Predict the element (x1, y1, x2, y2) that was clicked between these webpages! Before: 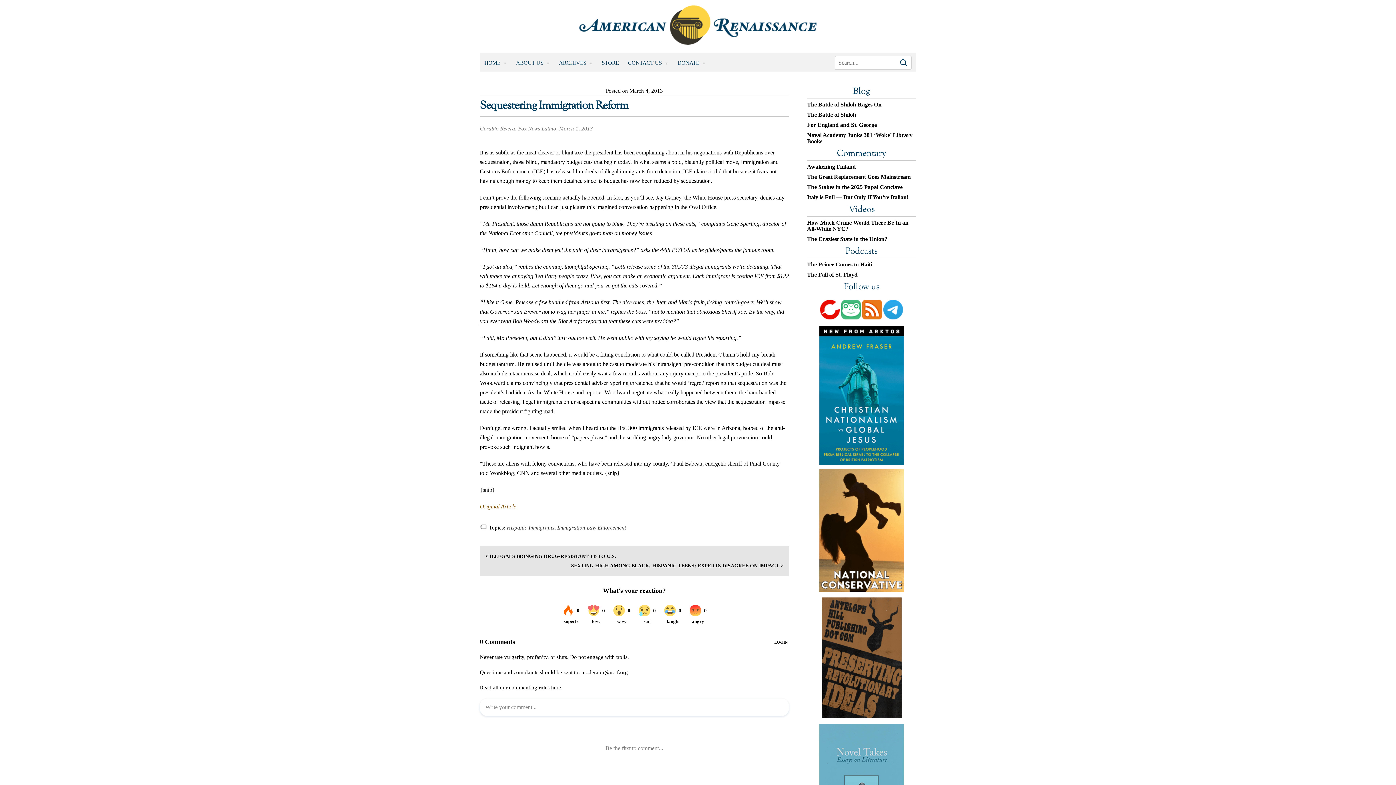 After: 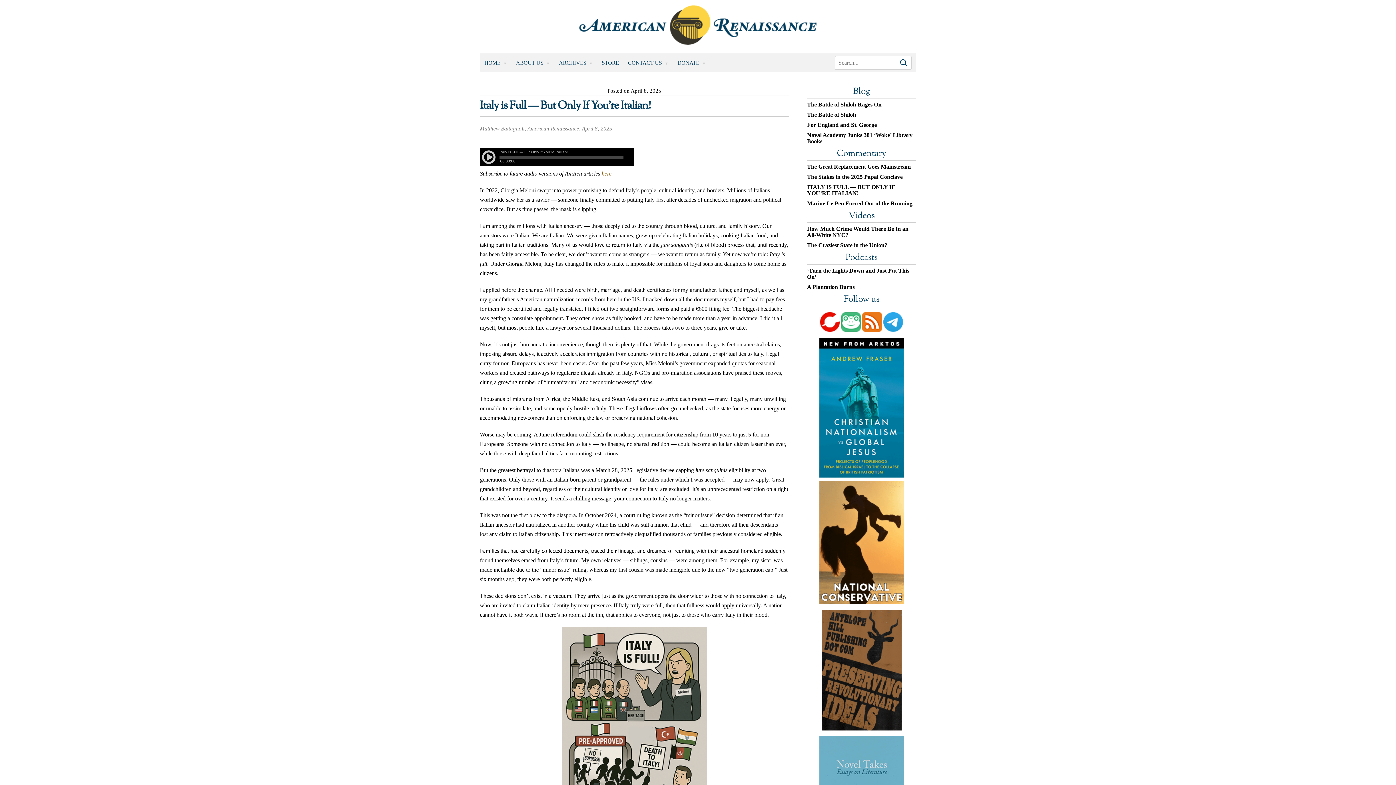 Action: label: Italy is Full — But Only If You’re Italian! bbox: (807, 194, 916, 200)